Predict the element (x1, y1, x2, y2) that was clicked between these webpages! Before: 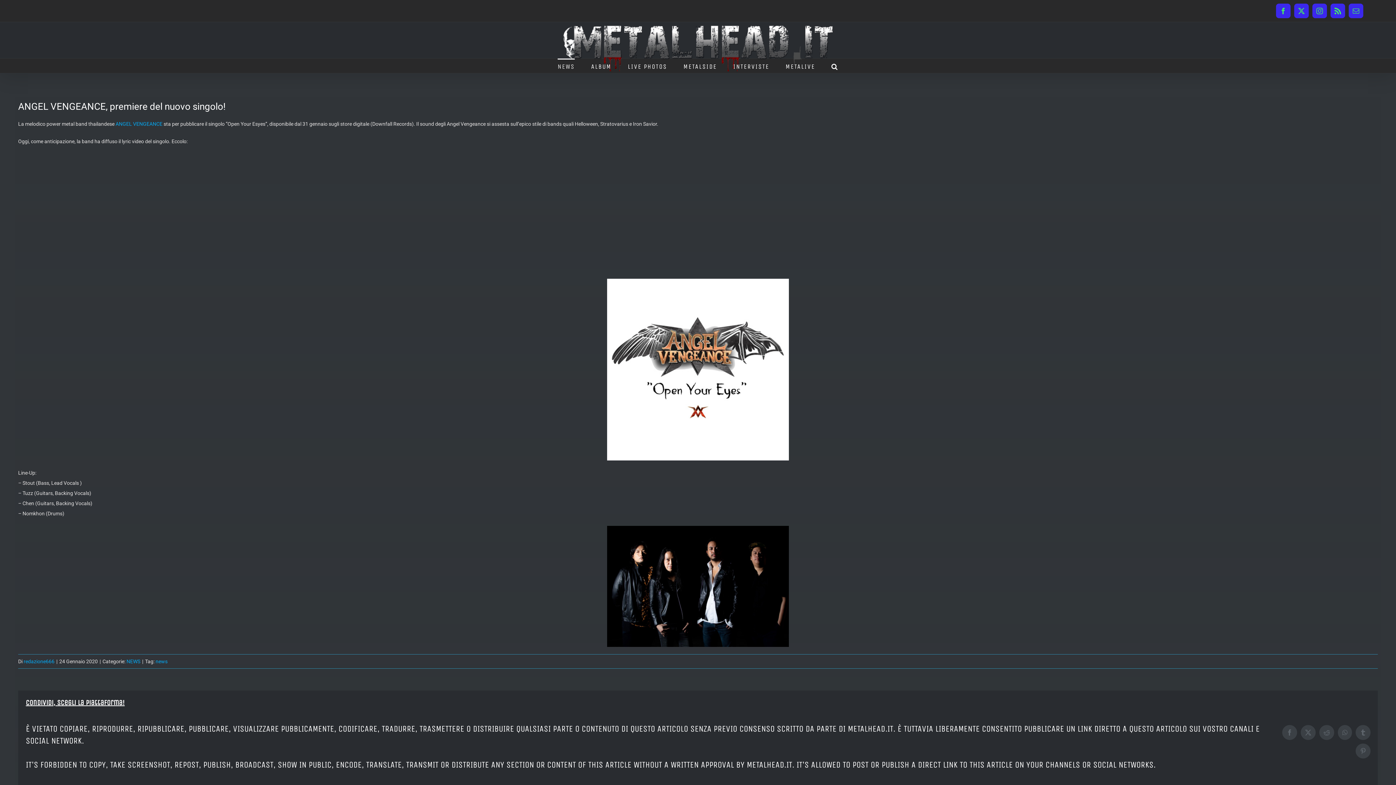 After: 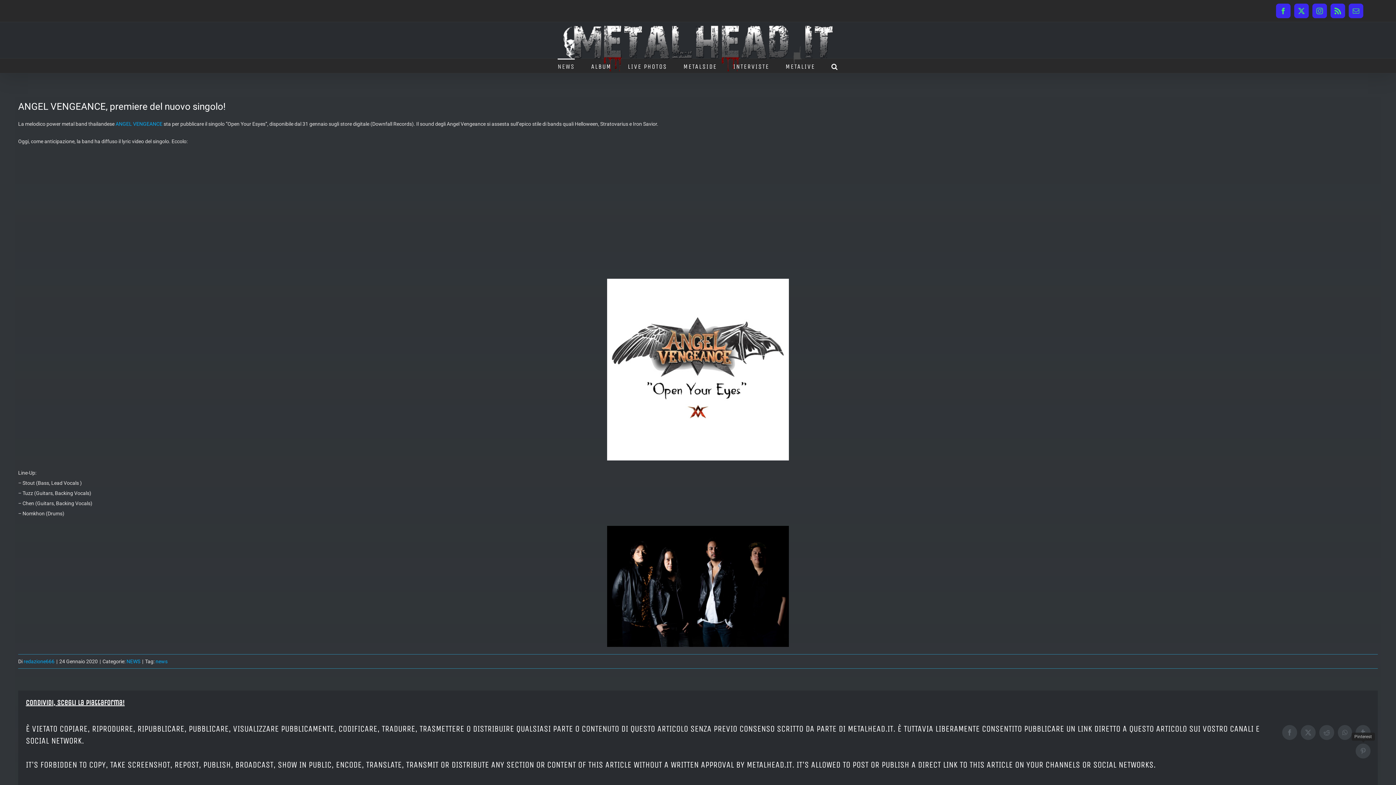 Action: bbox: (1356, 743, 1370, 758) label: Pinterest